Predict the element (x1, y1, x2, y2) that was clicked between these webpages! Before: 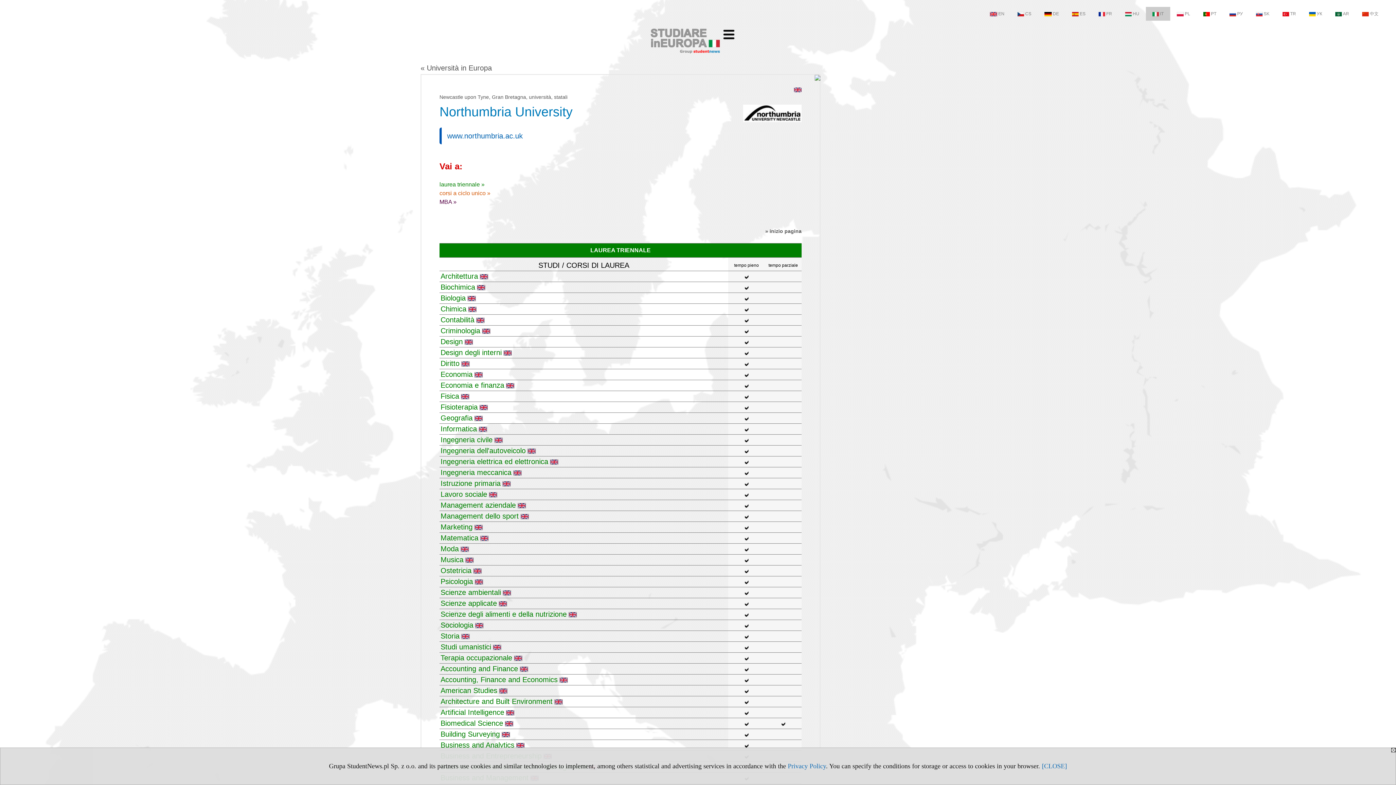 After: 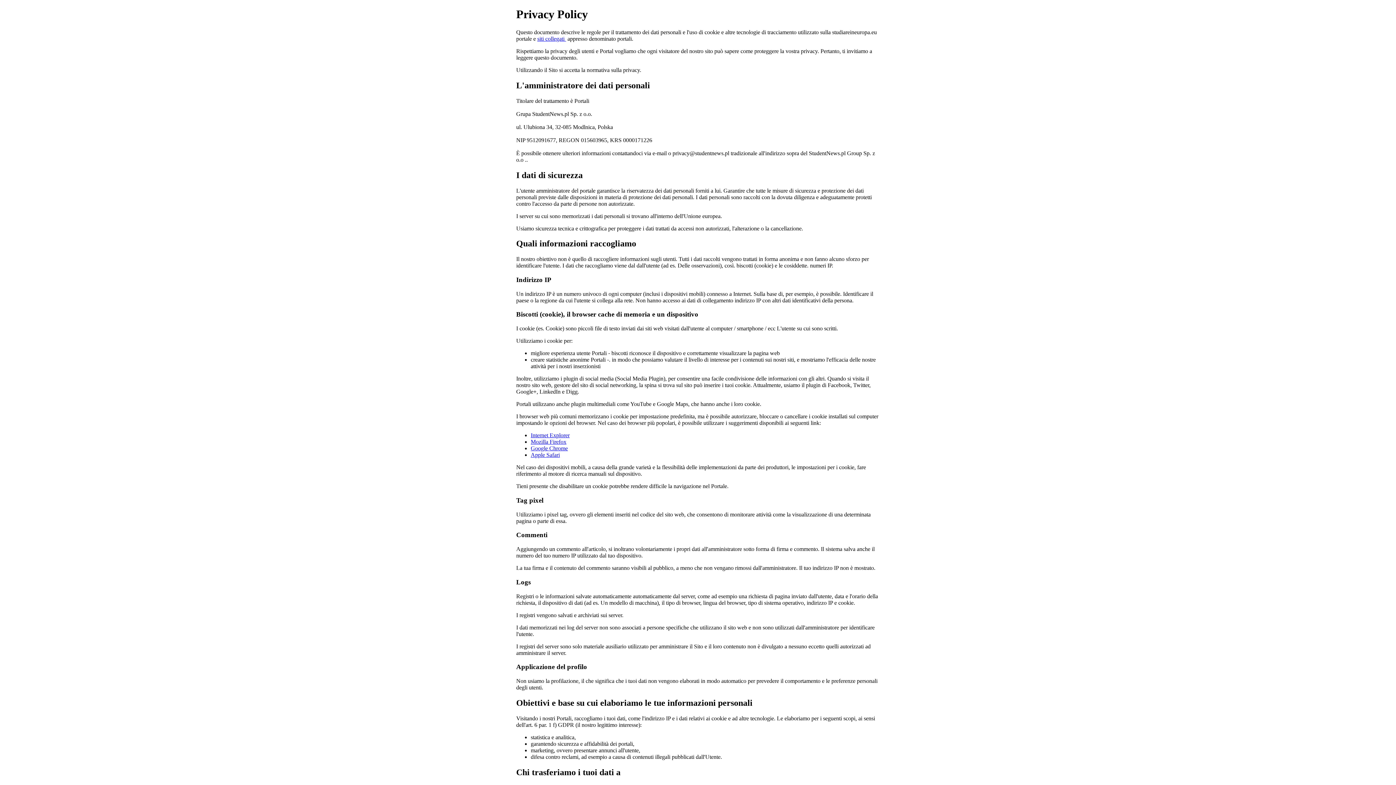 Action: bbox: (788, 762, 826, 770) label: Privacy Policy